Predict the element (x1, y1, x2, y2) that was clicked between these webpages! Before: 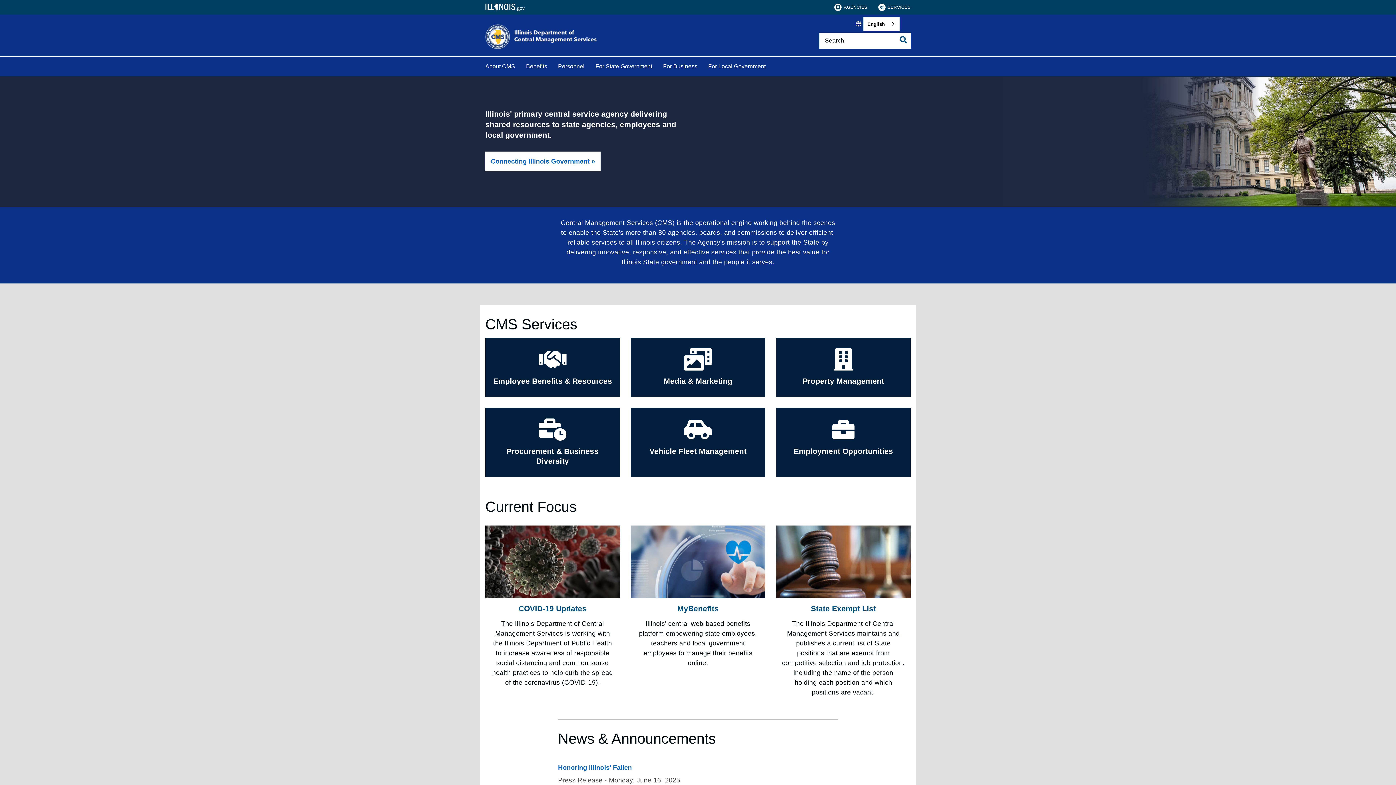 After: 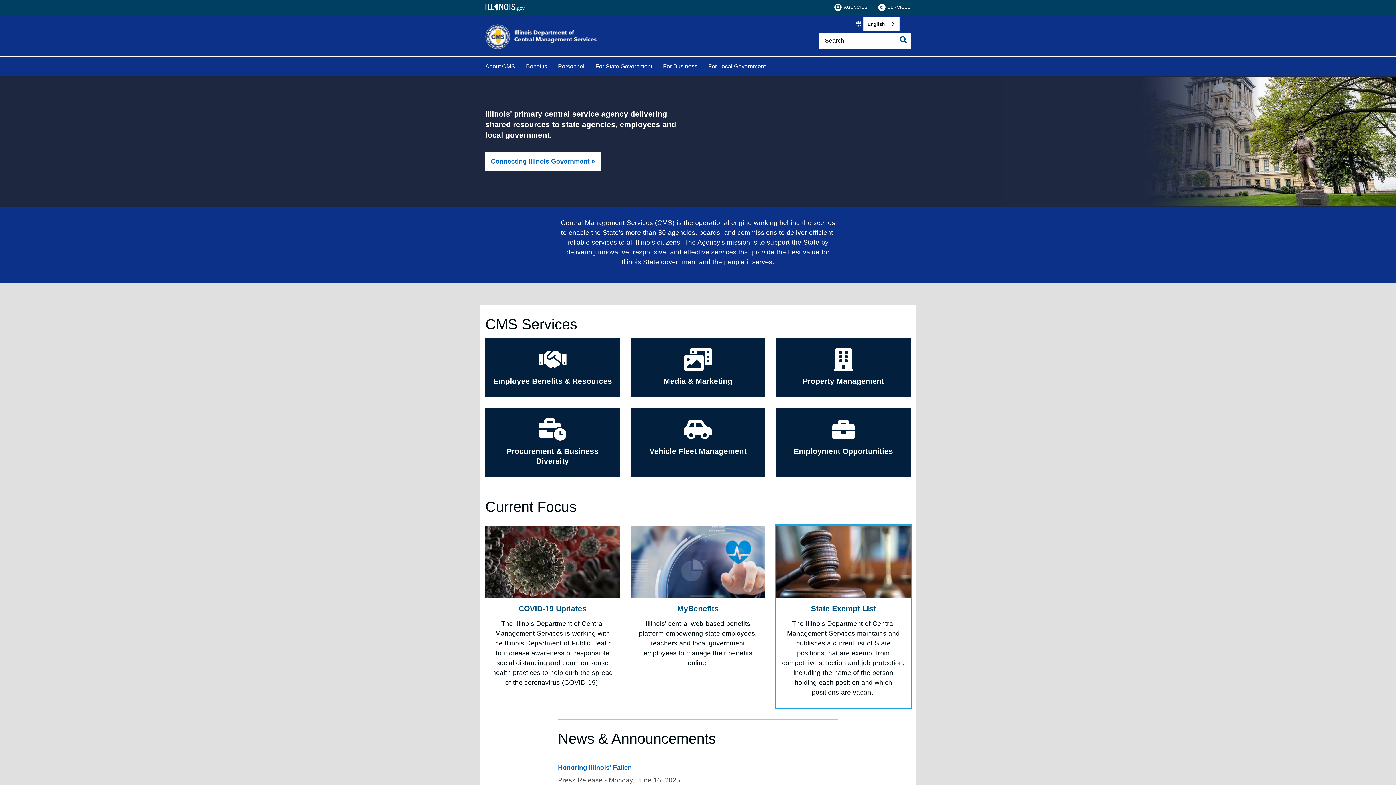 Action: bbox: (776, 525, 910, 708) label: State Exempt List

The Illinois Department of Central Management Services maintains and publishes a current list of State positions that are exempt from competitive selection and job protection, including the name of the person holding each position and which positions are vacant.
